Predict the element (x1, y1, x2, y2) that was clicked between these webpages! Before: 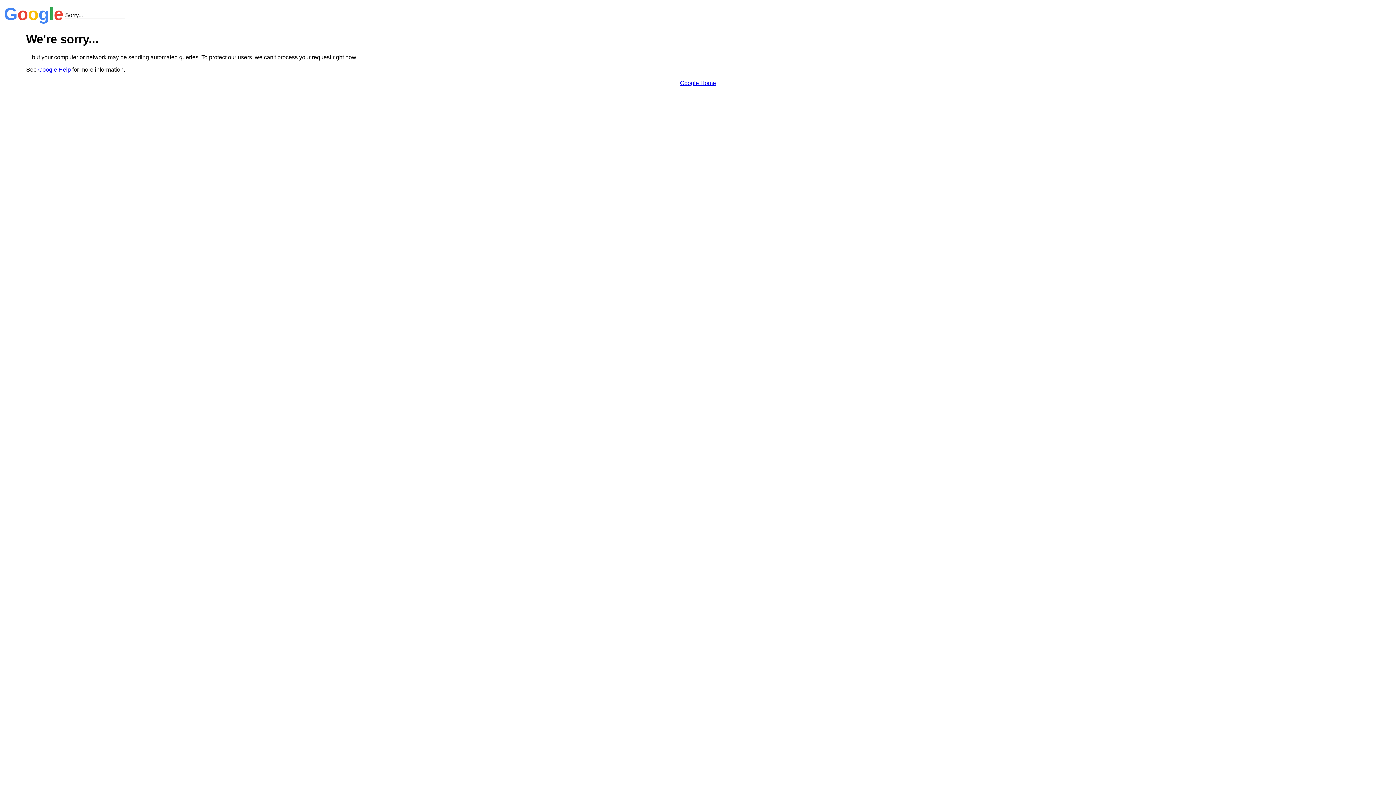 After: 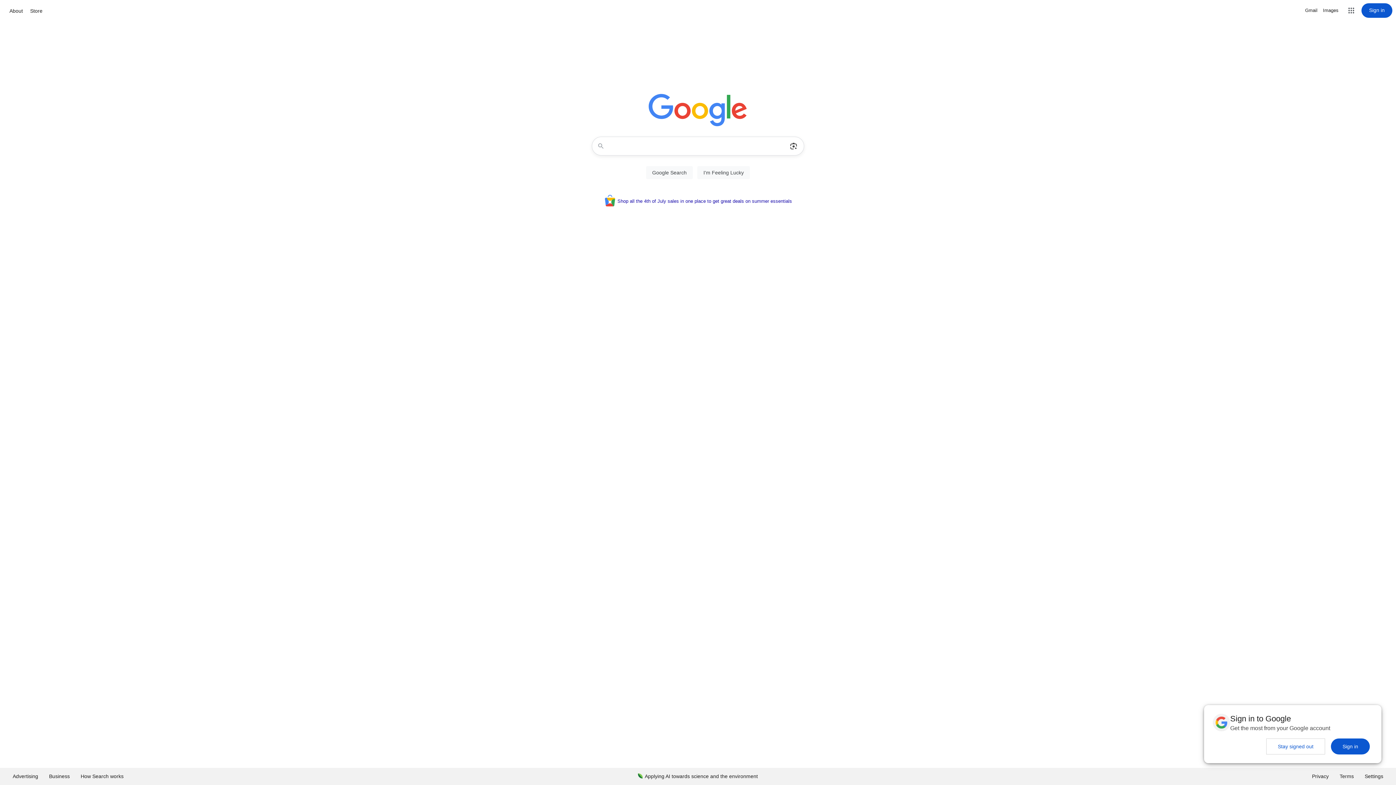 Action: bbox: (680, 79, 716, 86) label: Google Home